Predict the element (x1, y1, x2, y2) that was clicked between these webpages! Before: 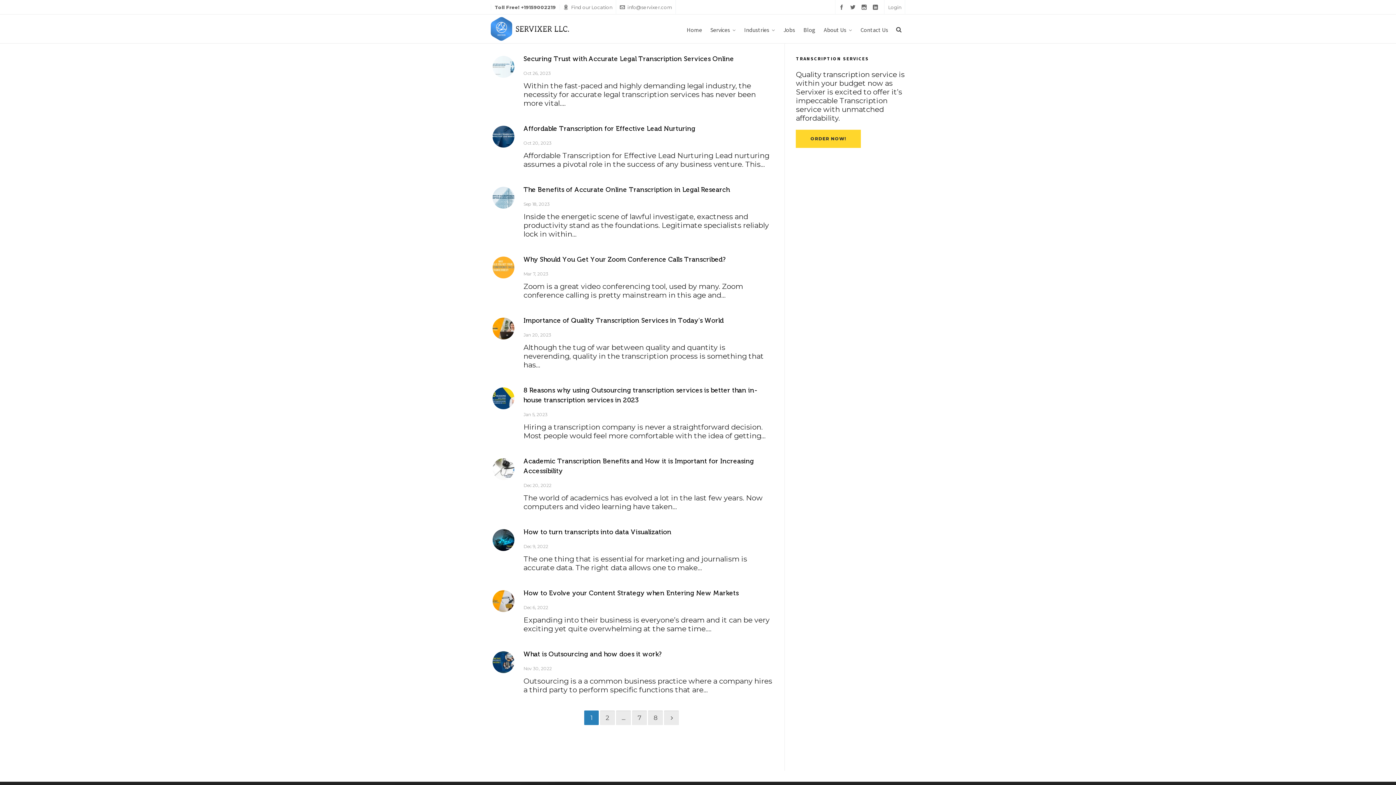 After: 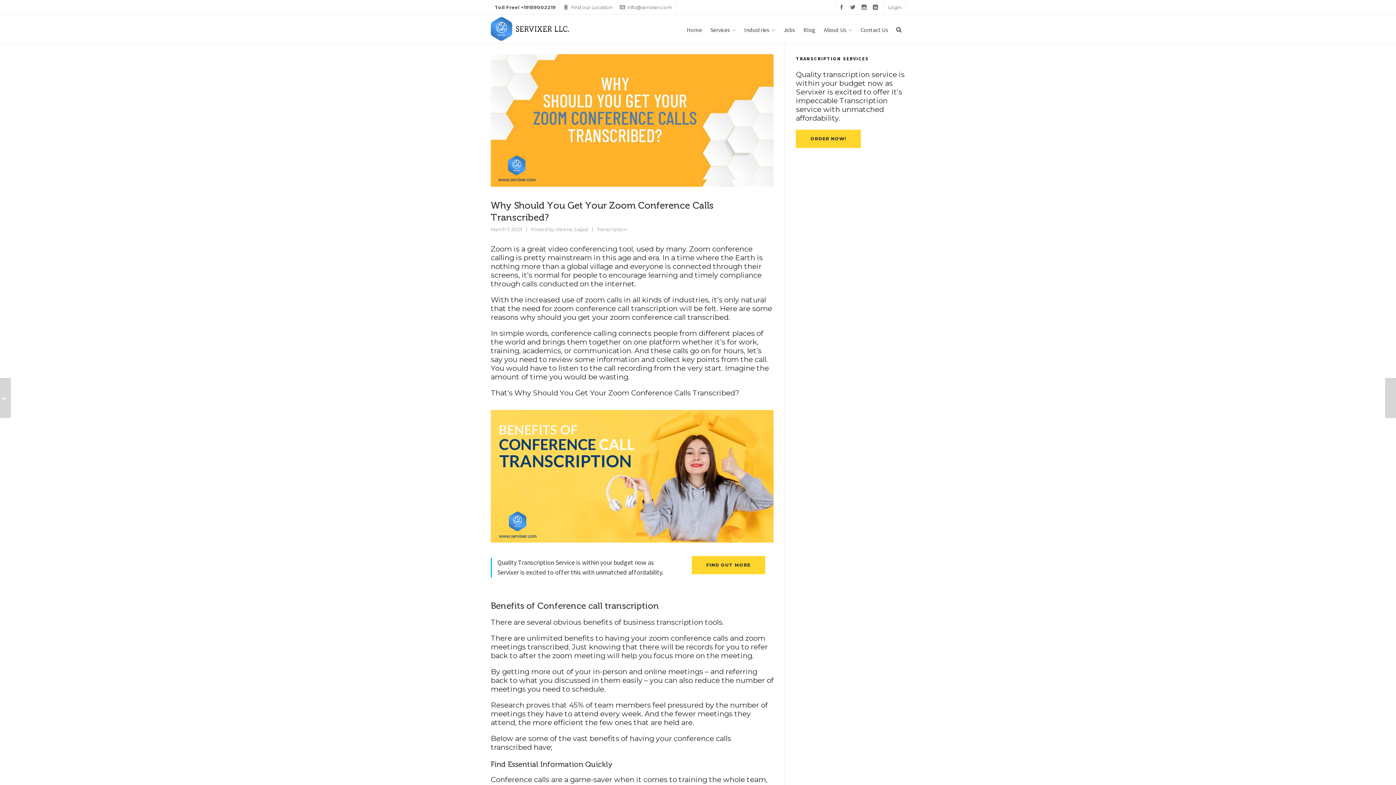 Action: bbox: (523, 256, 725, 263) label: Why Should You Get Your Zoom Conference Calls Transcribed?